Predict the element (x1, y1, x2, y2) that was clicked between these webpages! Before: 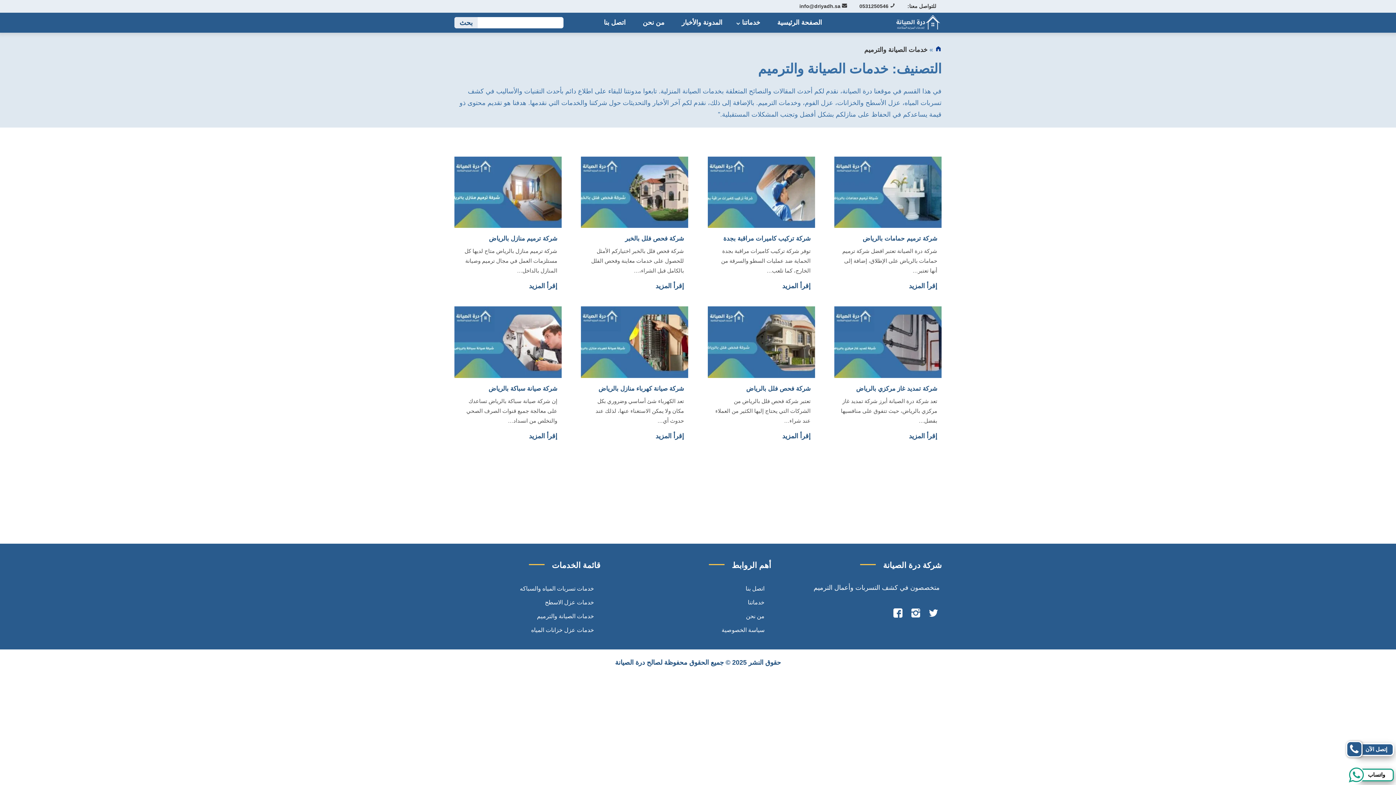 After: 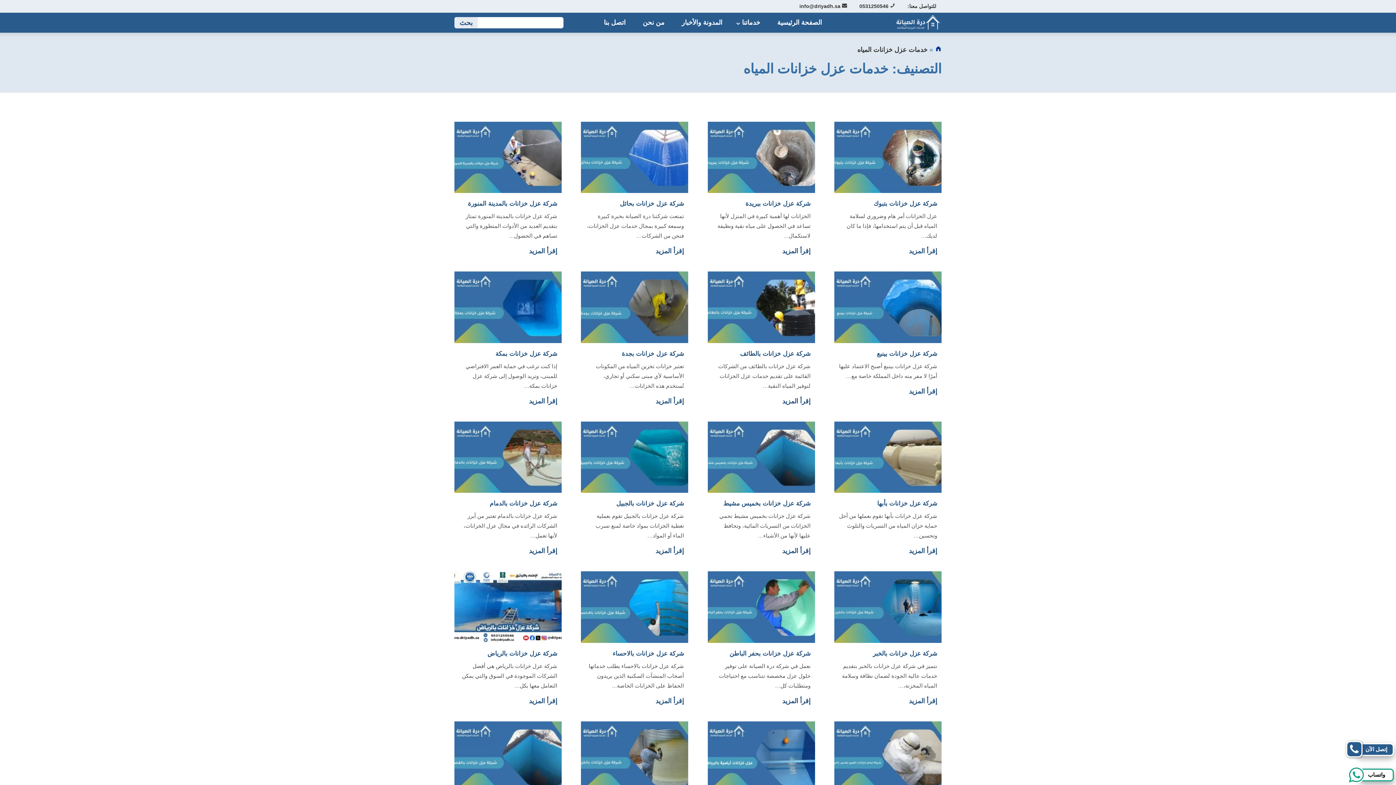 Action: label: خدمات عزل خزانات المياه bbox: (525, 621, 599, 638)